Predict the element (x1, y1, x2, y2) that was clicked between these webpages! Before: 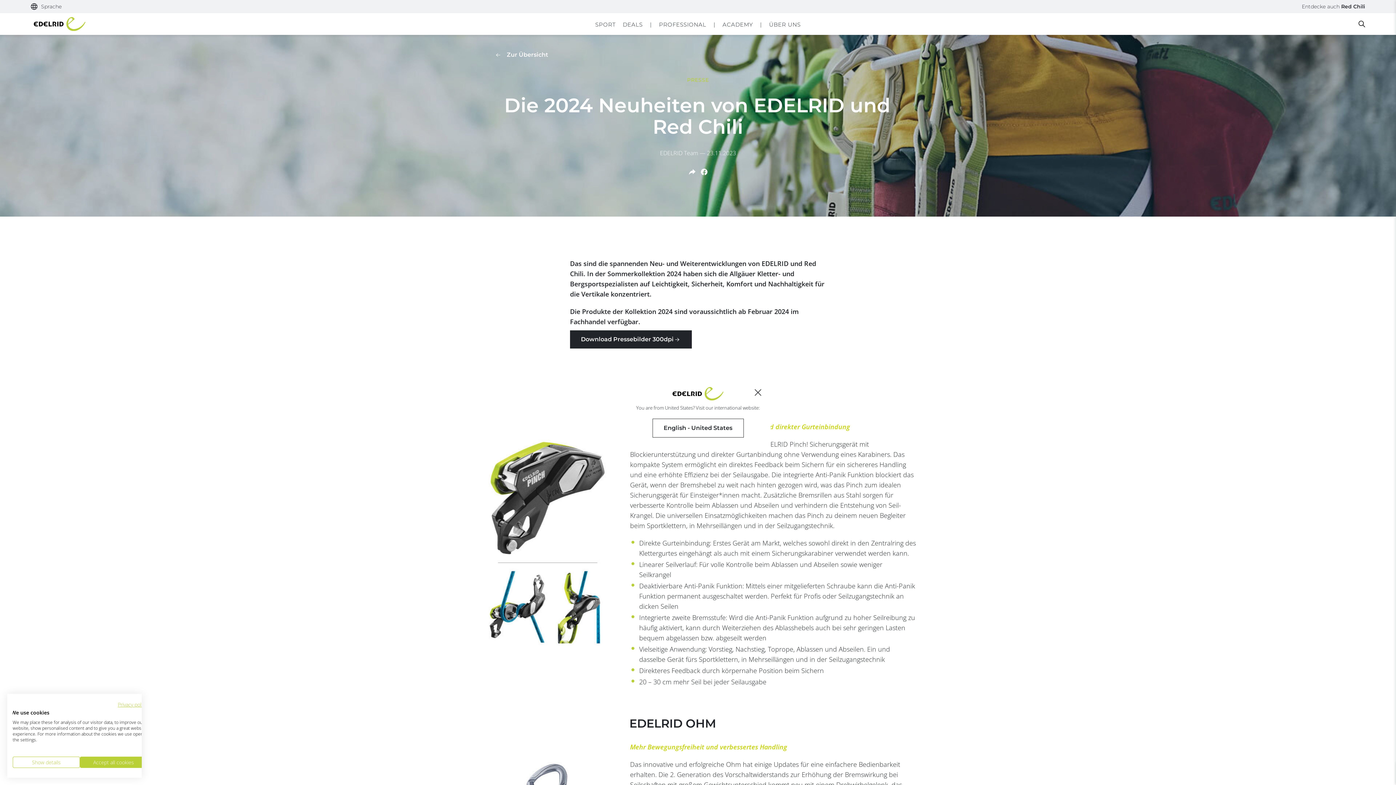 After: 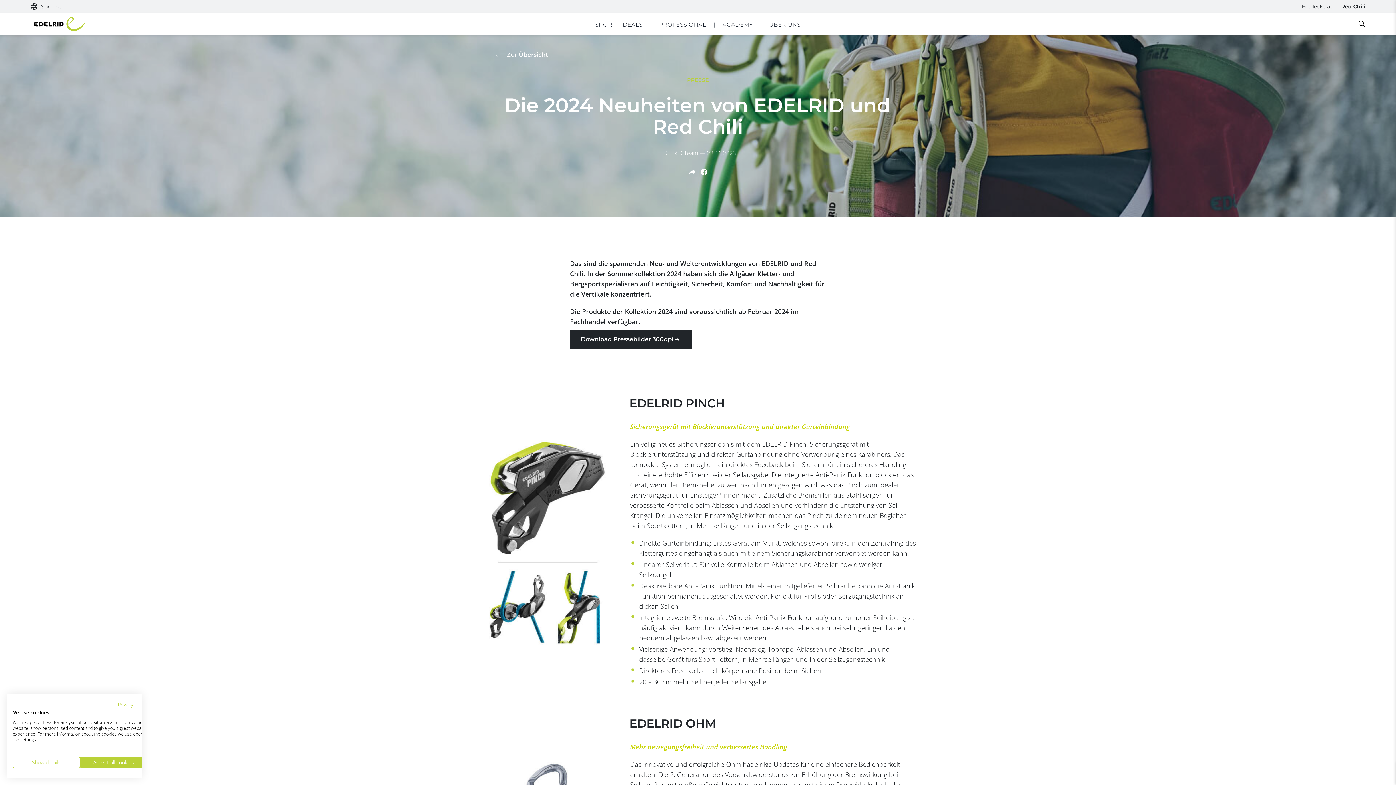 Action: bbox: (736, 387, 747, 398) label: Close